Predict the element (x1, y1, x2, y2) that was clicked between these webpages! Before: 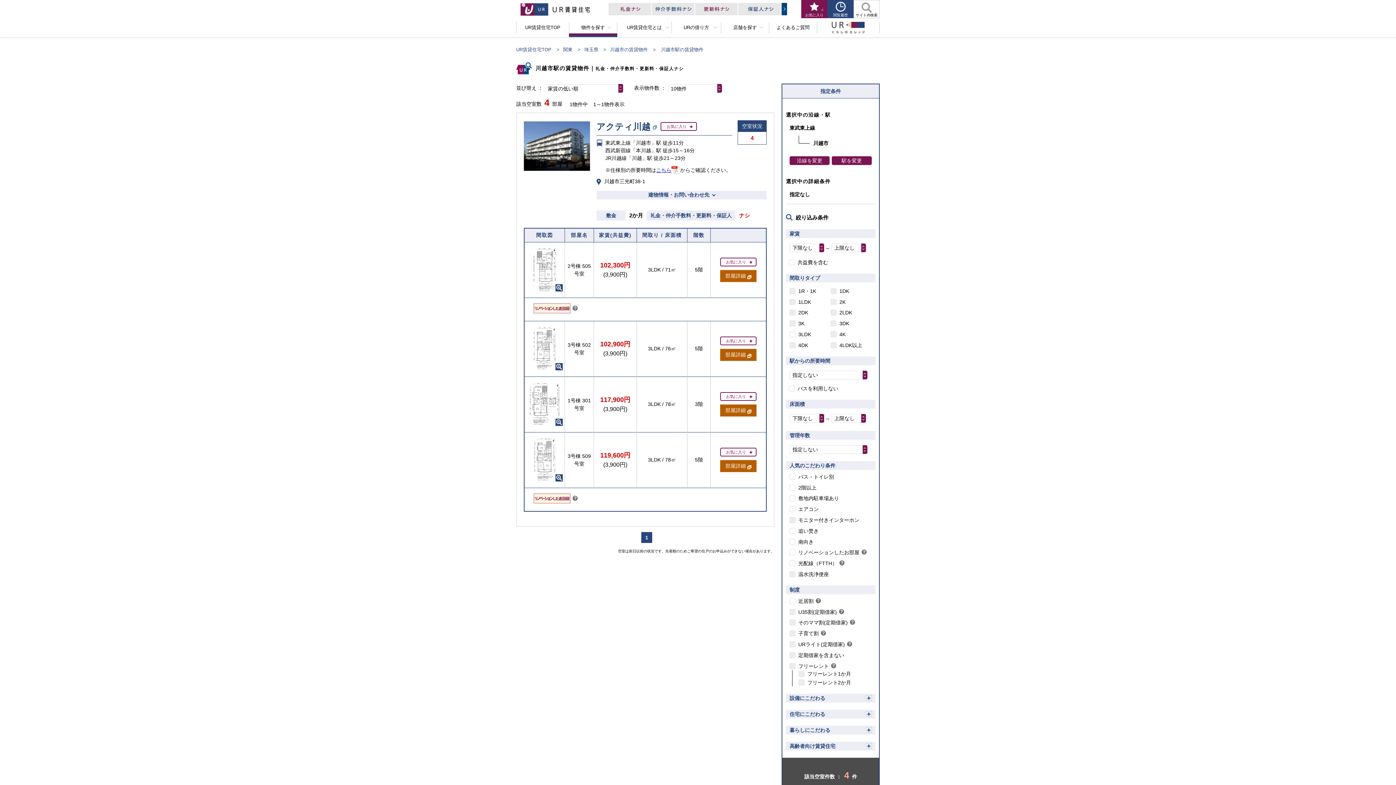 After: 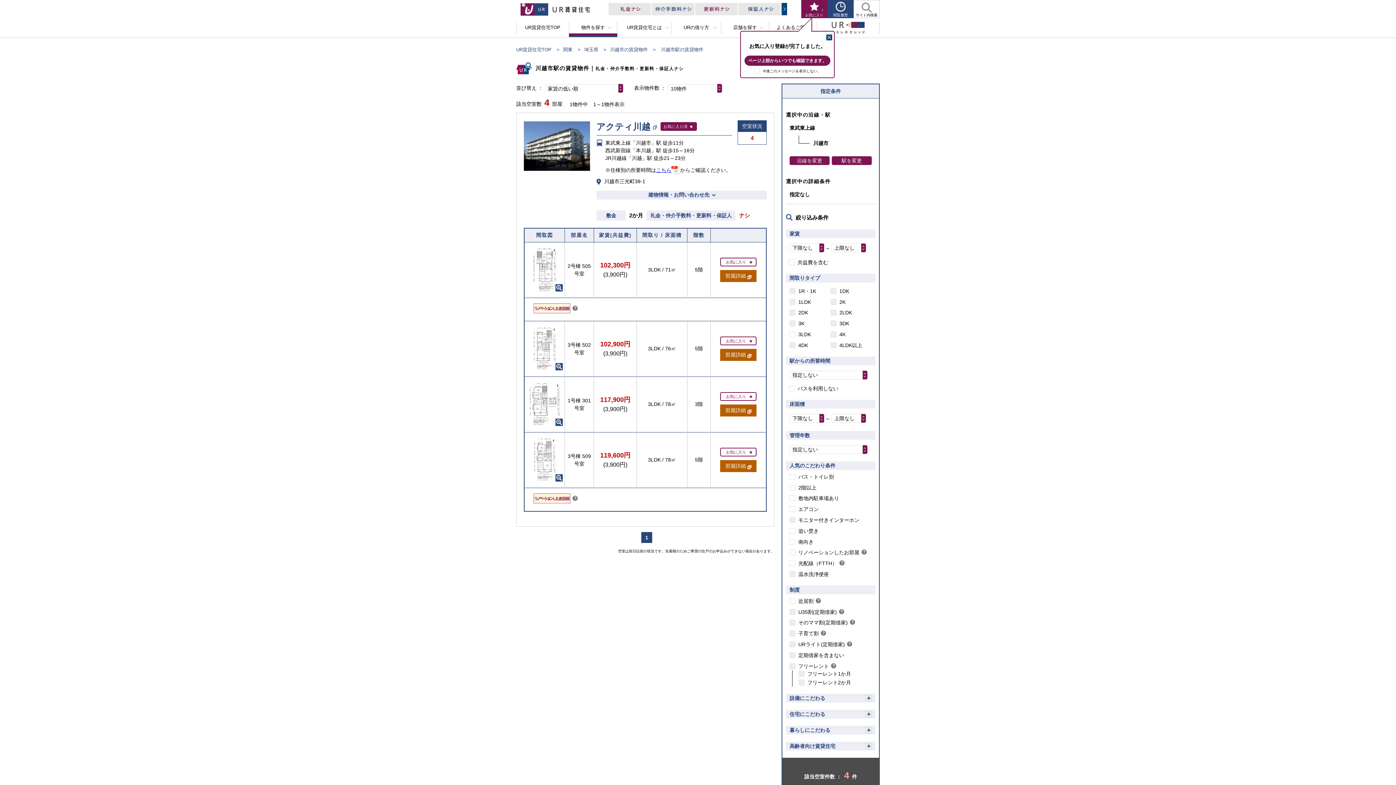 Action: bbox: (660, 122, 697, 131) label: お気に入り